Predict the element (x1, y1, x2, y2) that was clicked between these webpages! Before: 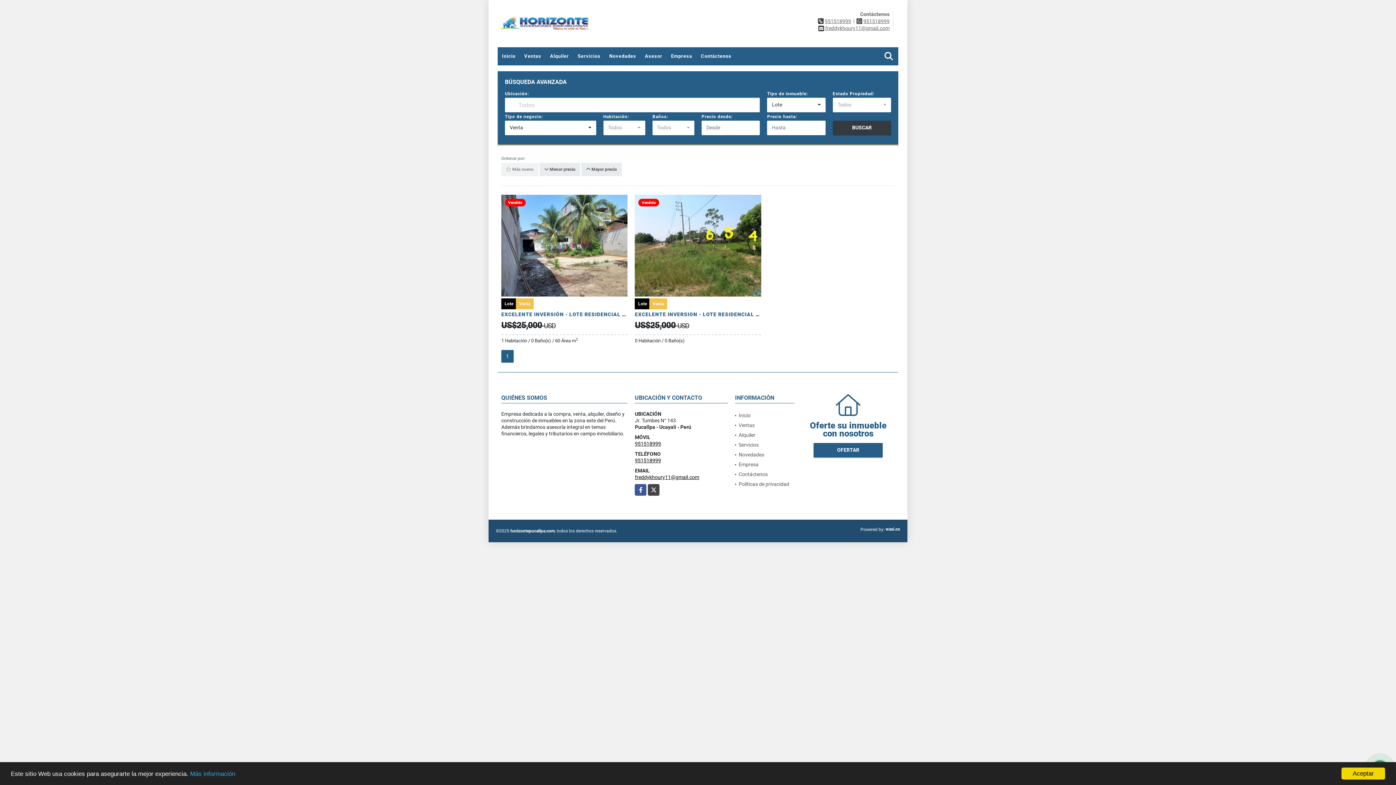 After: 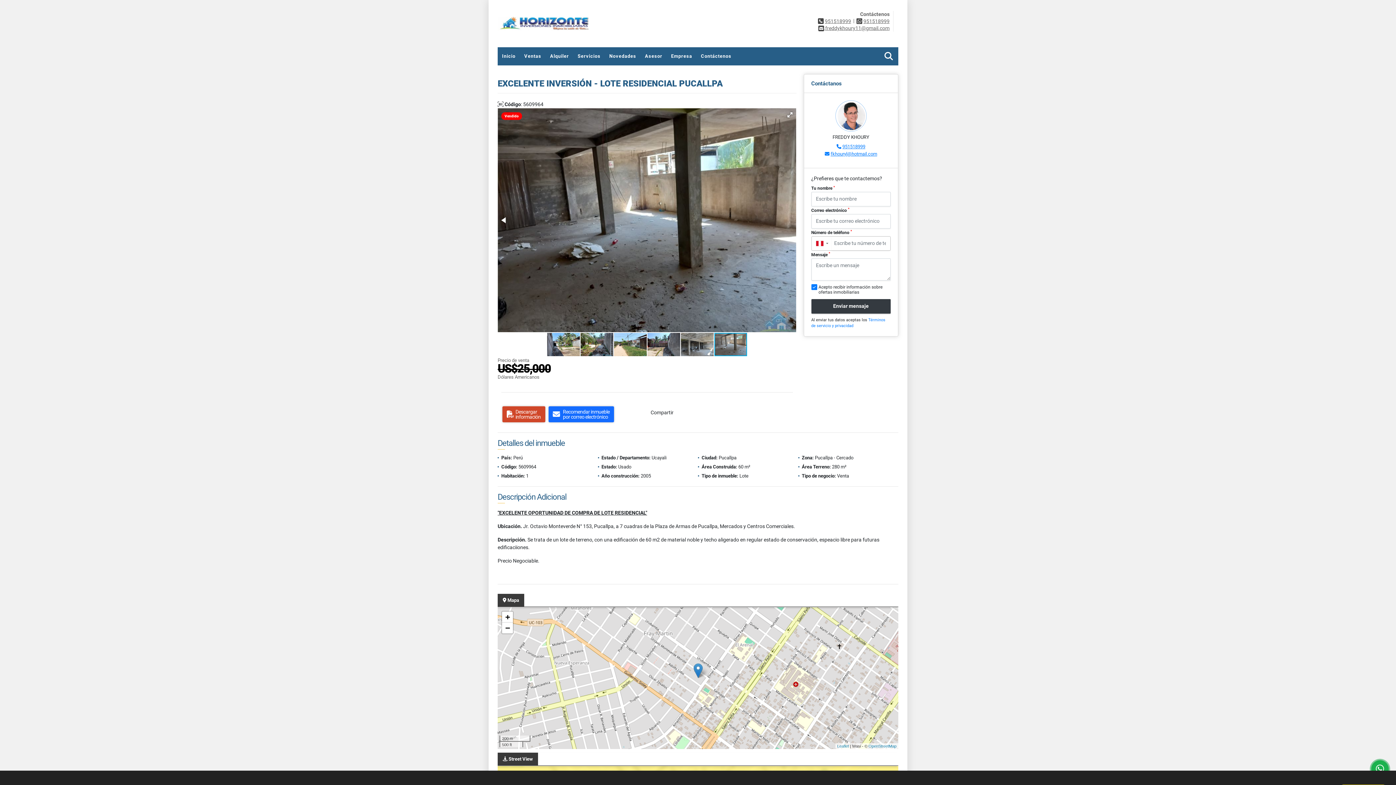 Action: label: EXCELENTE INVERSIÓN - LOTE RESIDENCIAL PUCALLPA bbox: (501, 311, 650, 317)